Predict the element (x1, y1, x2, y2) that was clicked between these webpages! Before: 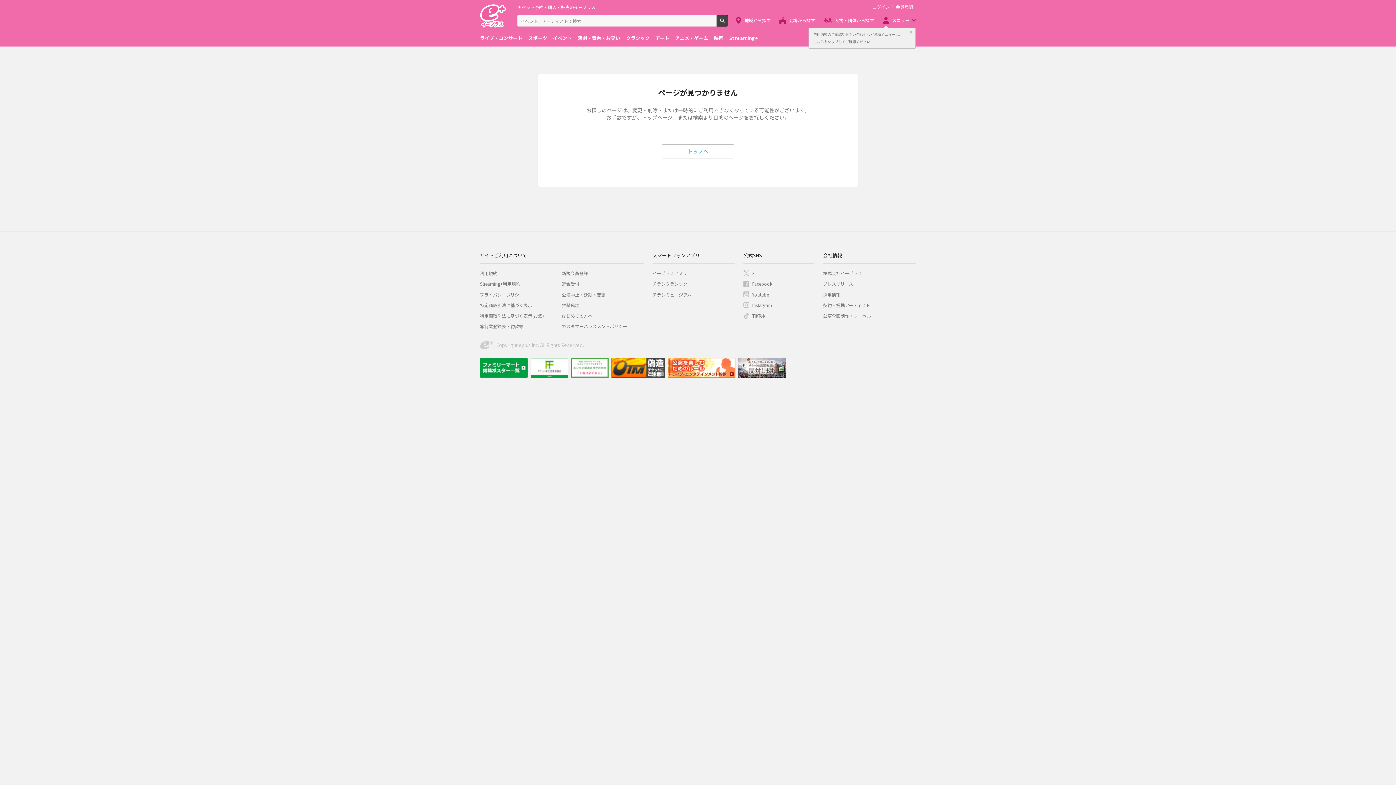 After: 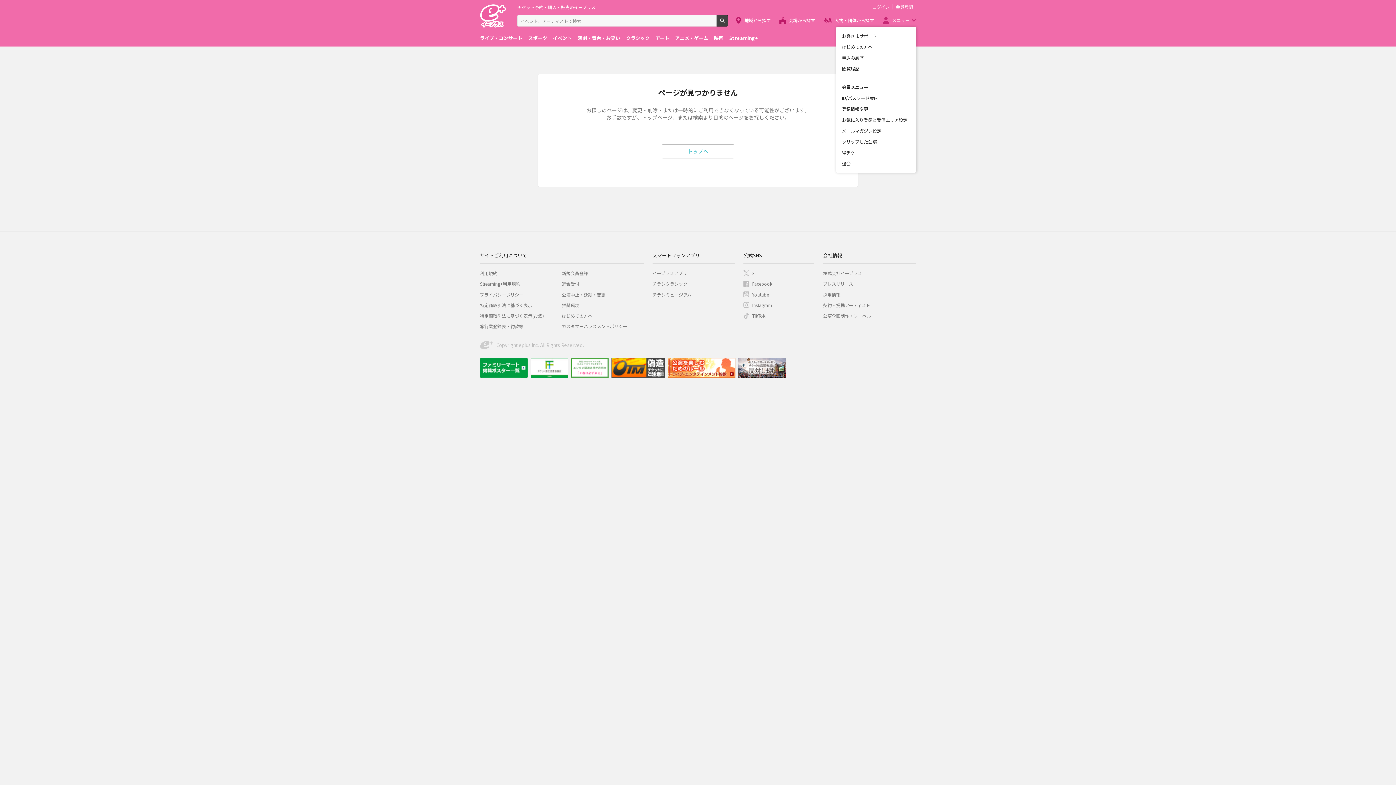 Action: bbox: (882, 14, 916, 26) label: メニュー